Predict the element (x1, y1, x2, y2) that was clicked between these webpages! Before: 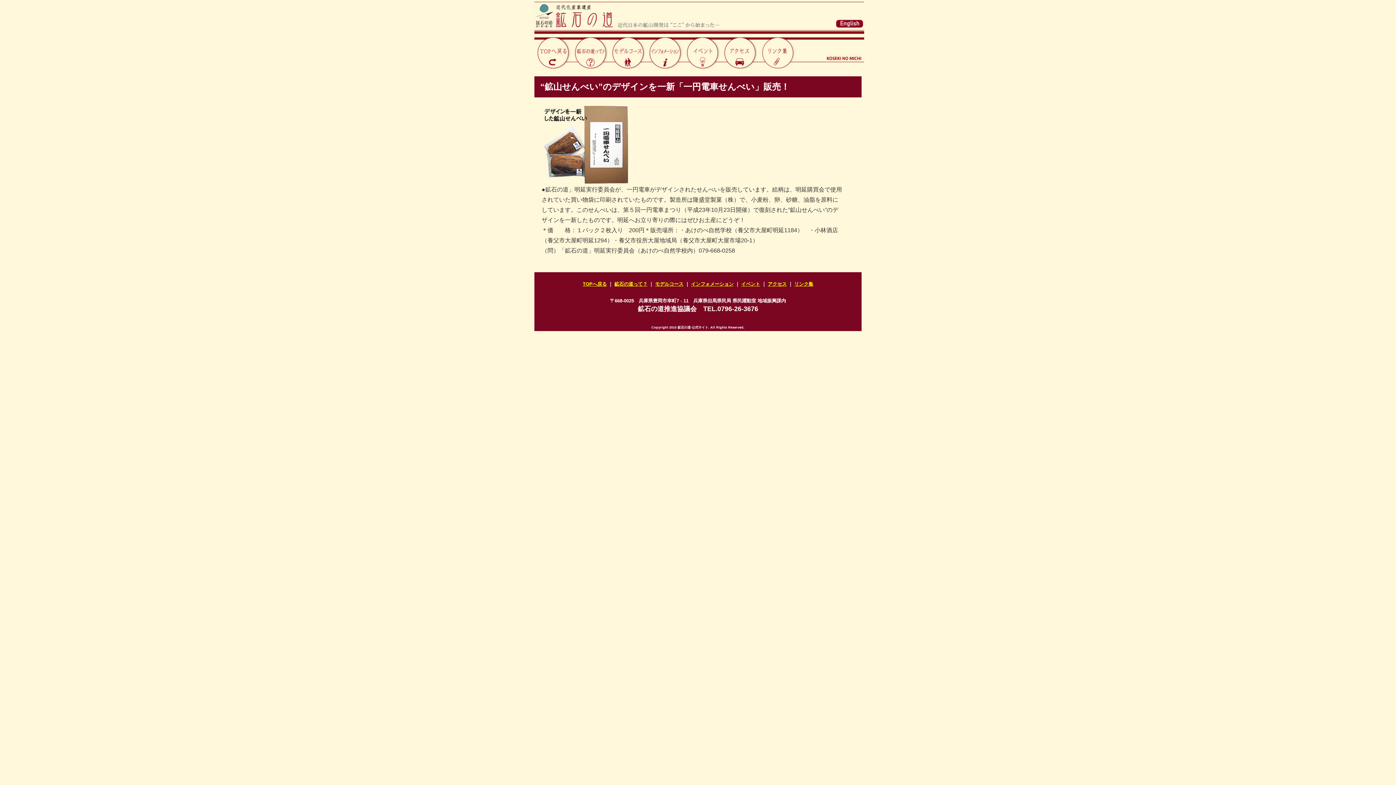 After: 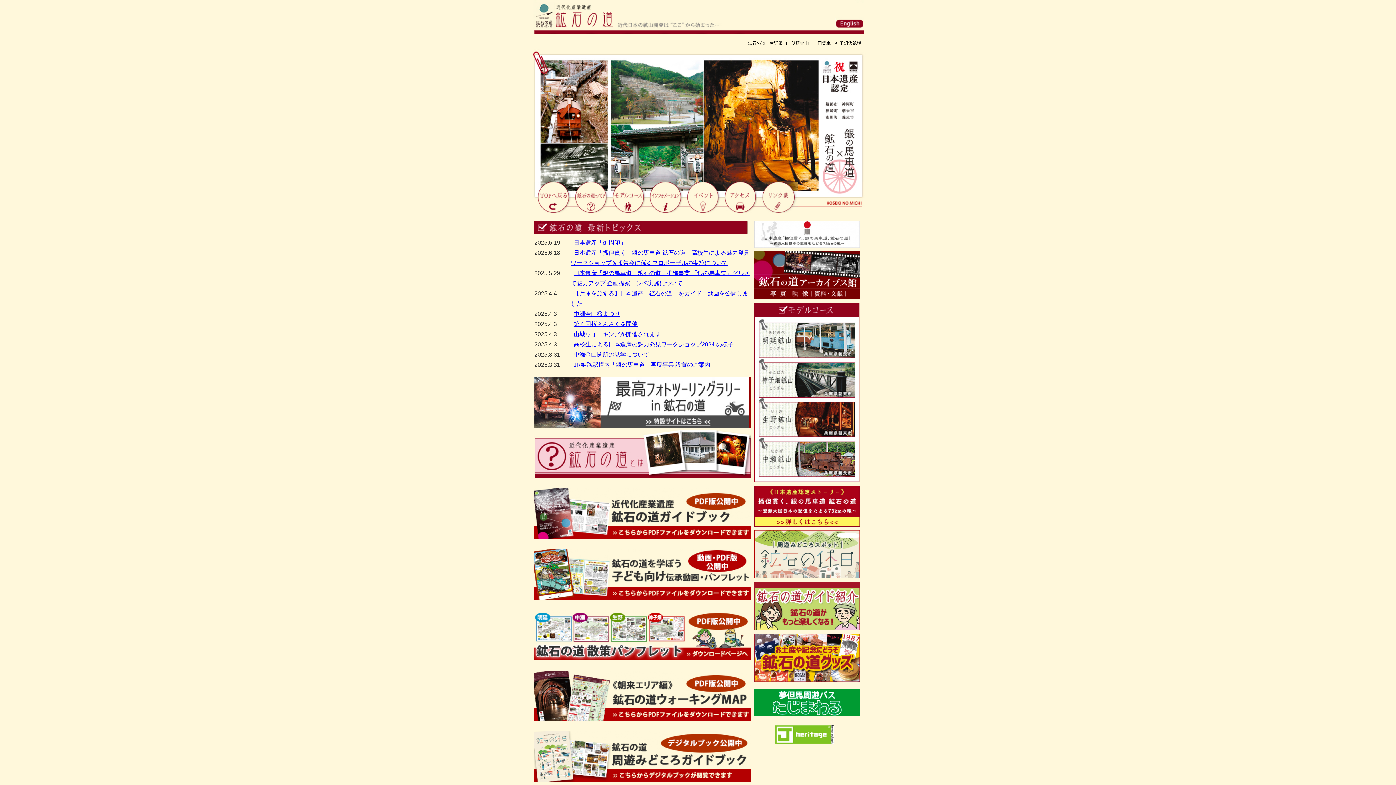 Action: bbox: (582, 281, 606, 286) label: TOPへ戻る